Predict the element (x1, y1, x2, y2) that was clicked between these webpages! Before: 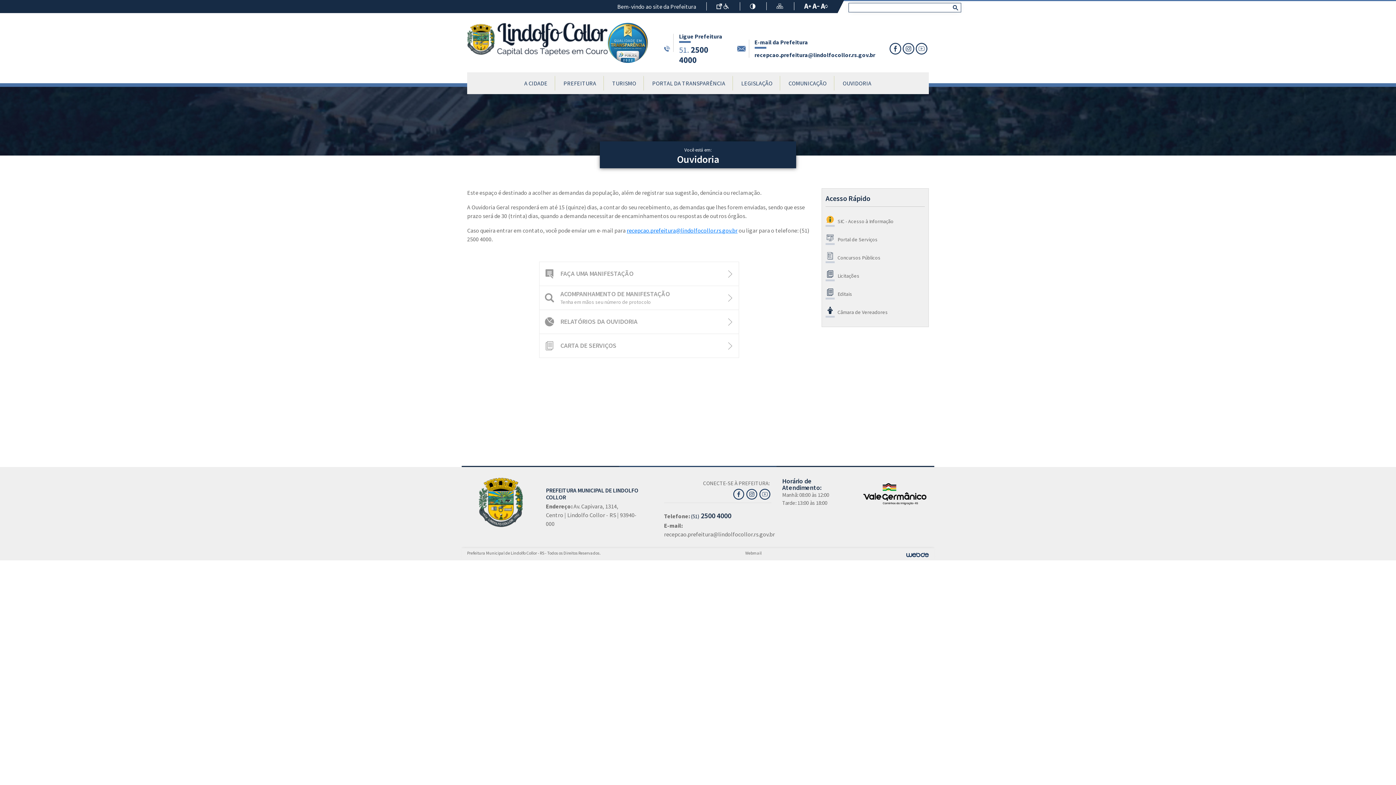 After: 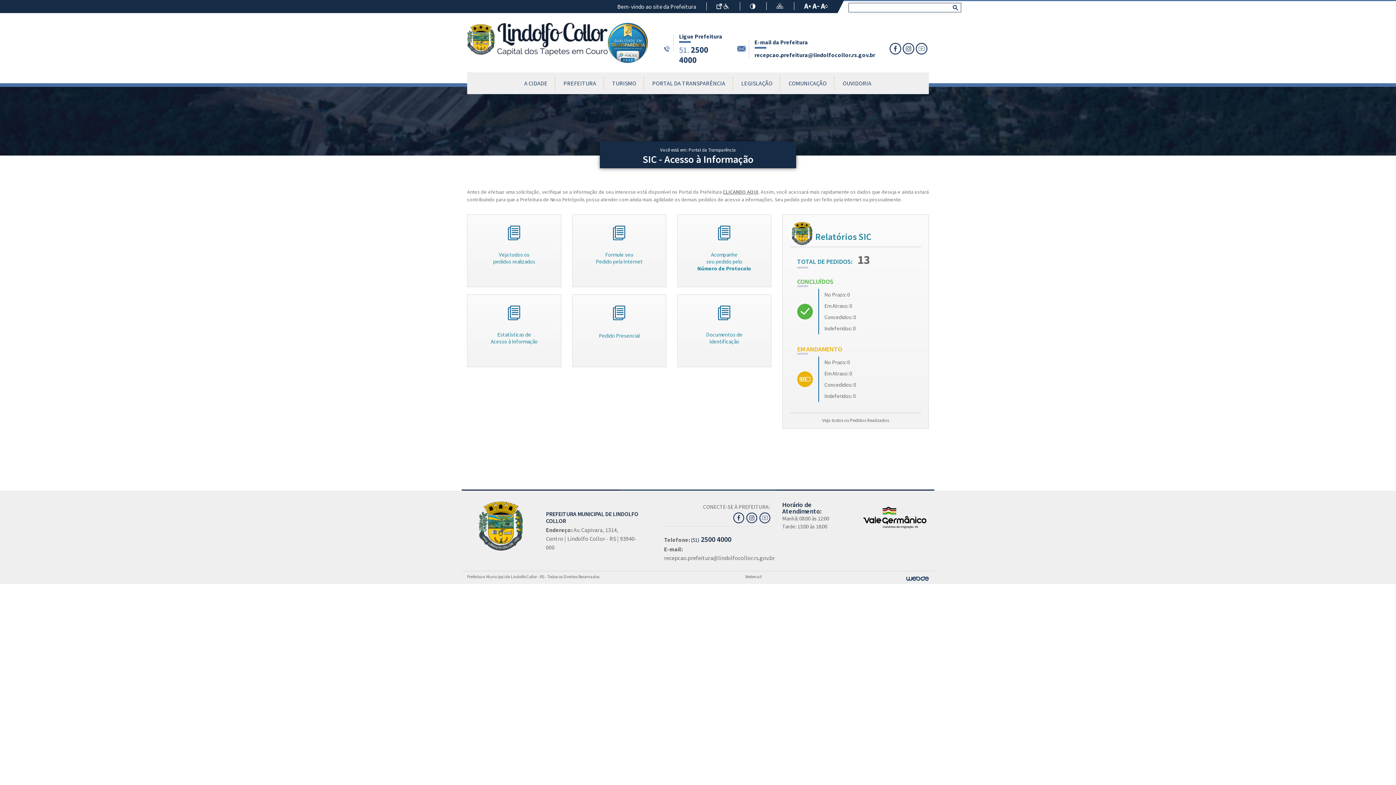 Action: bbox: (822, 212, 928, 230) label:  SIC - Acesso à Informação